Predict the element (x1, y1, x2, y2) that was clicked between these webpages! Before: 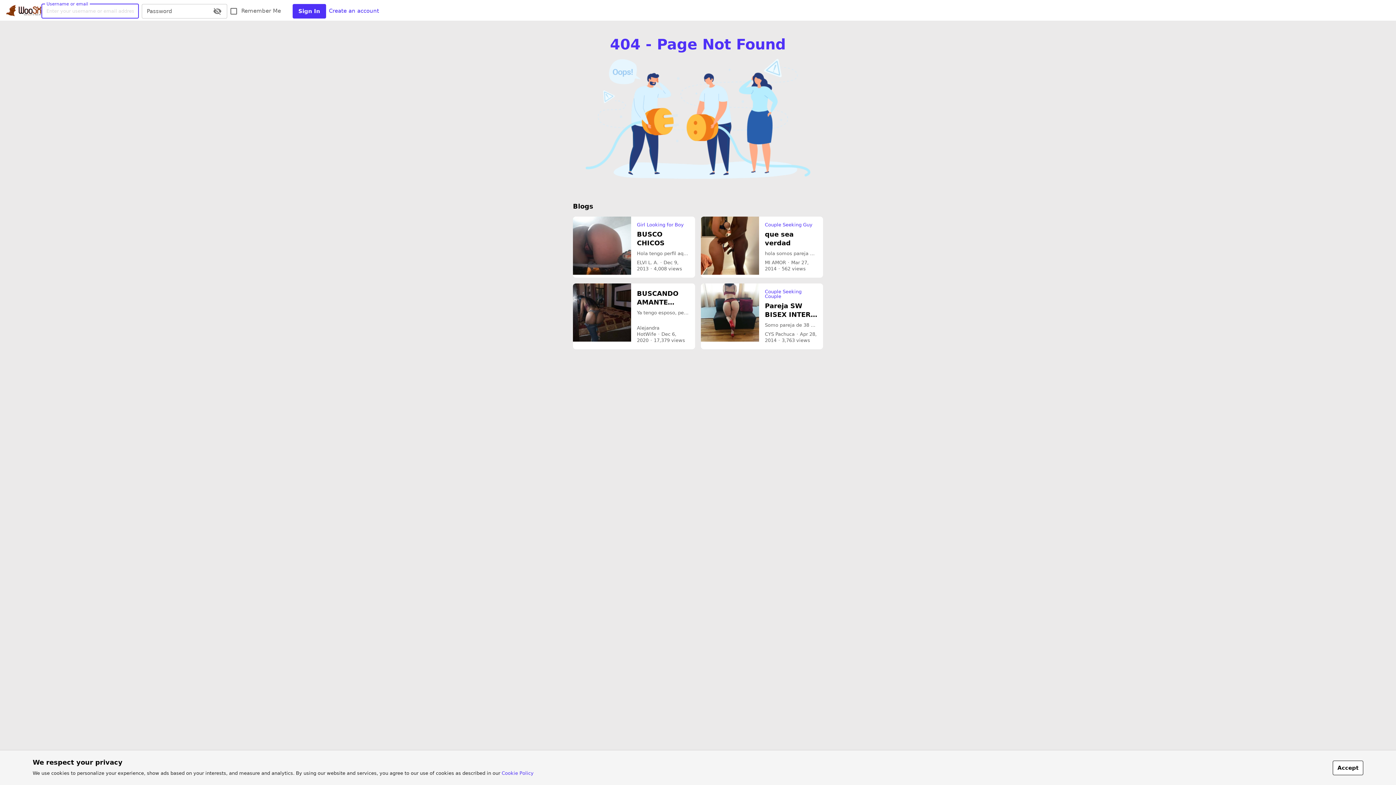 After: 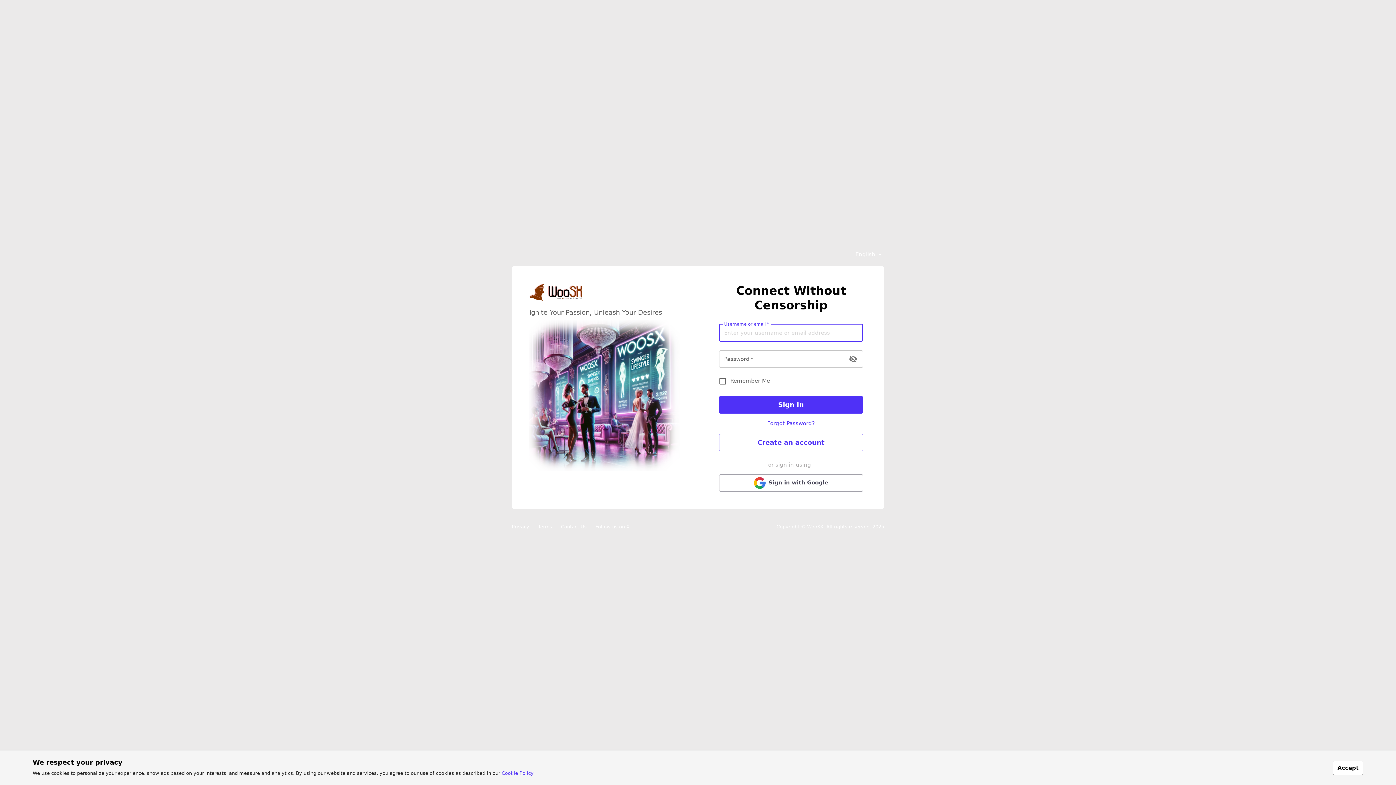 Action: bbox: (5, 4, 41, 16)